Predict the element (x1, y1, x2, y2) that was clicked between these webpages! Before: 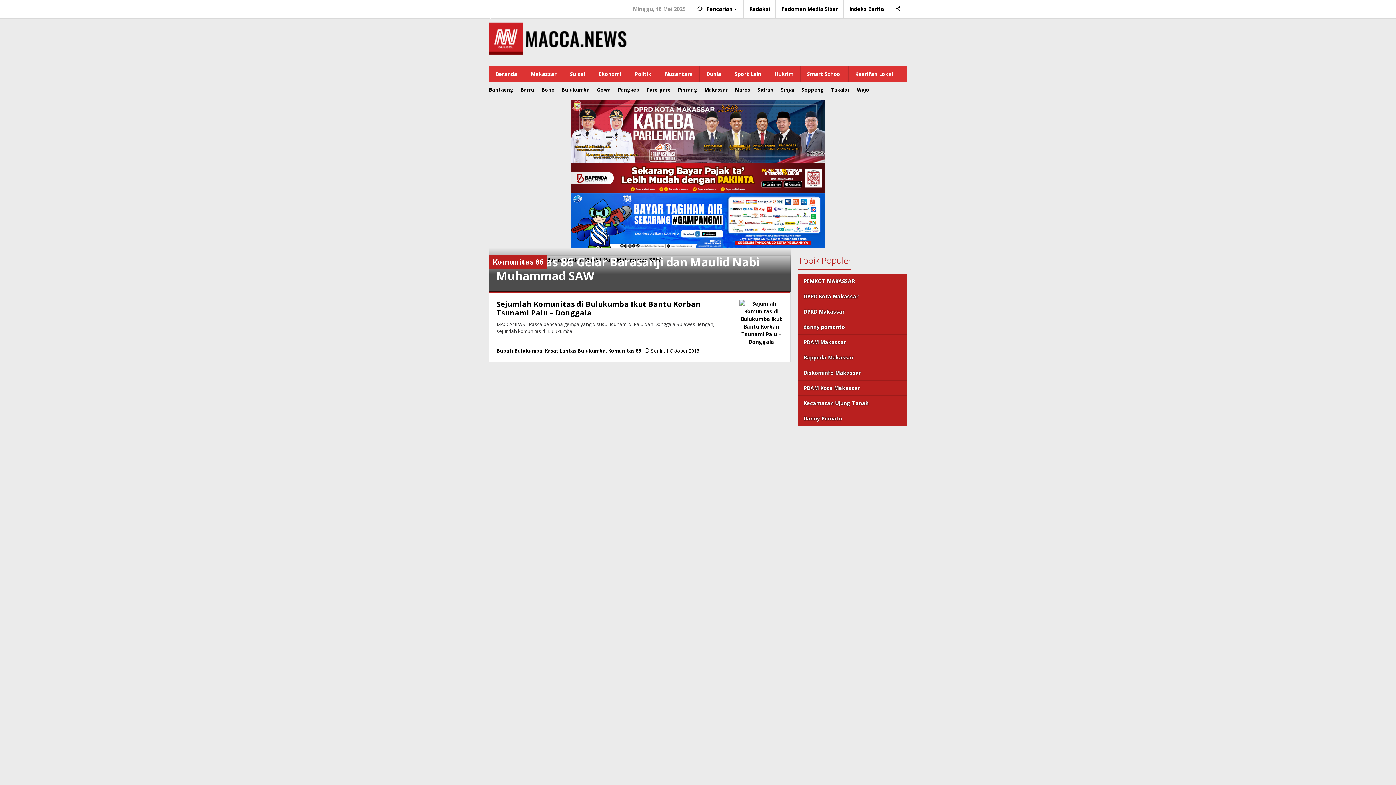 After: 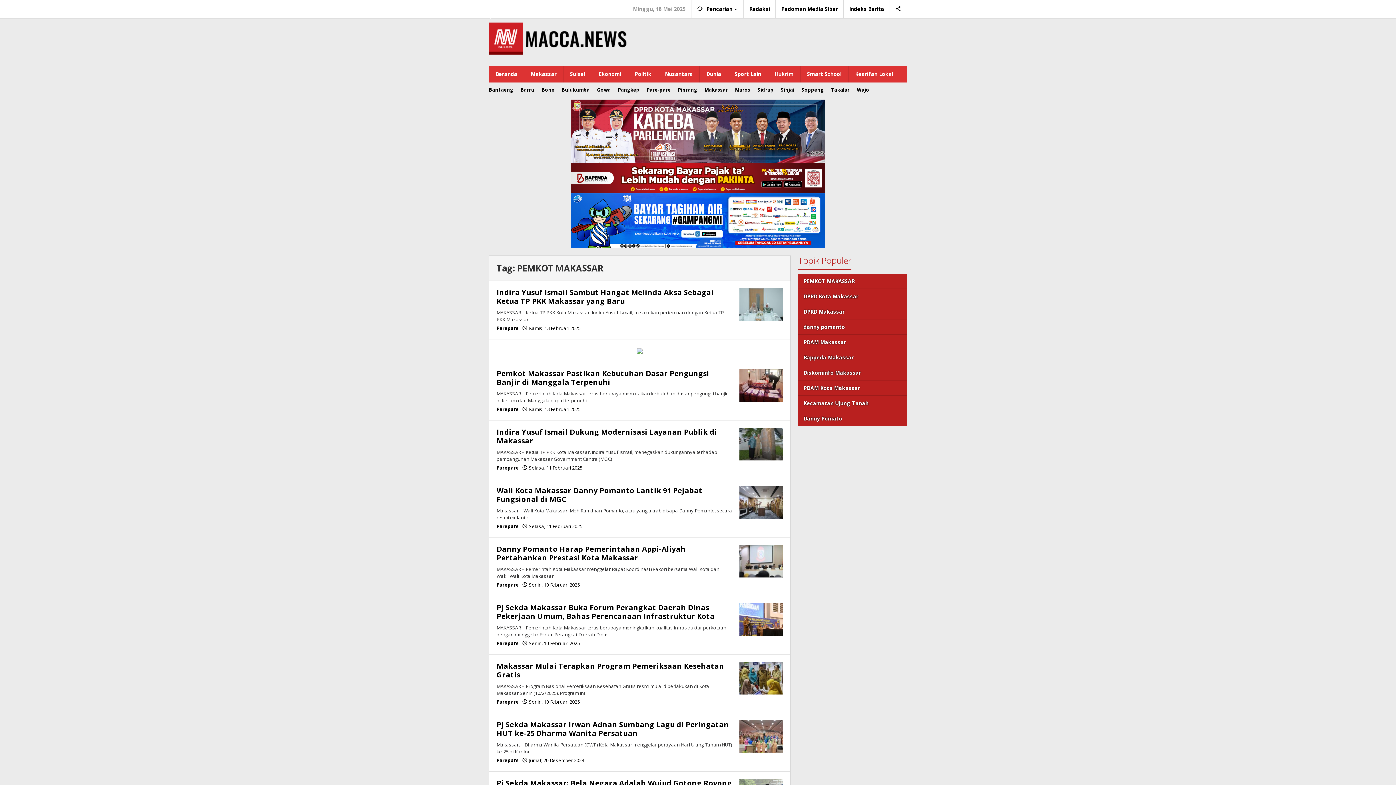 Action: bbox: (798, 273, 907, 288) label: PEMKOT MAKASSAR